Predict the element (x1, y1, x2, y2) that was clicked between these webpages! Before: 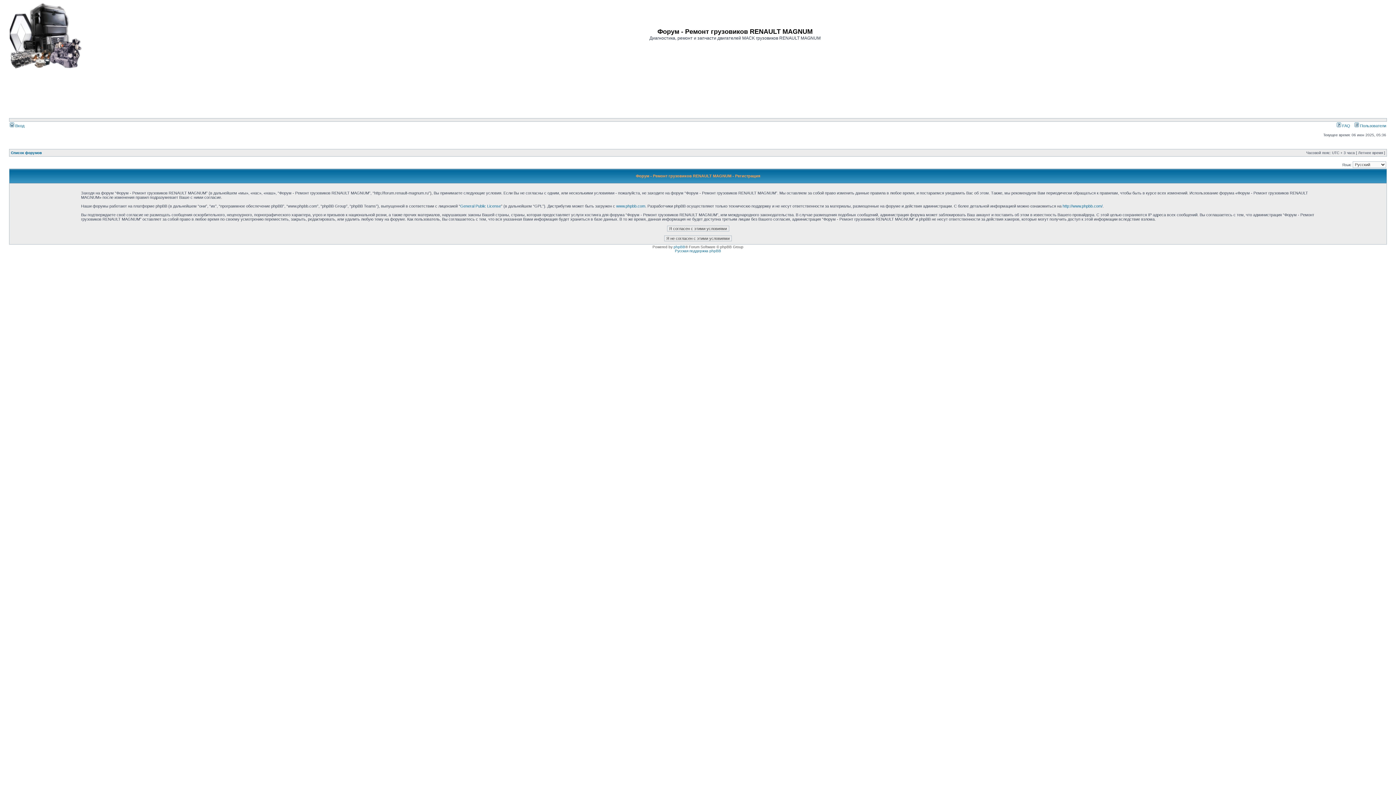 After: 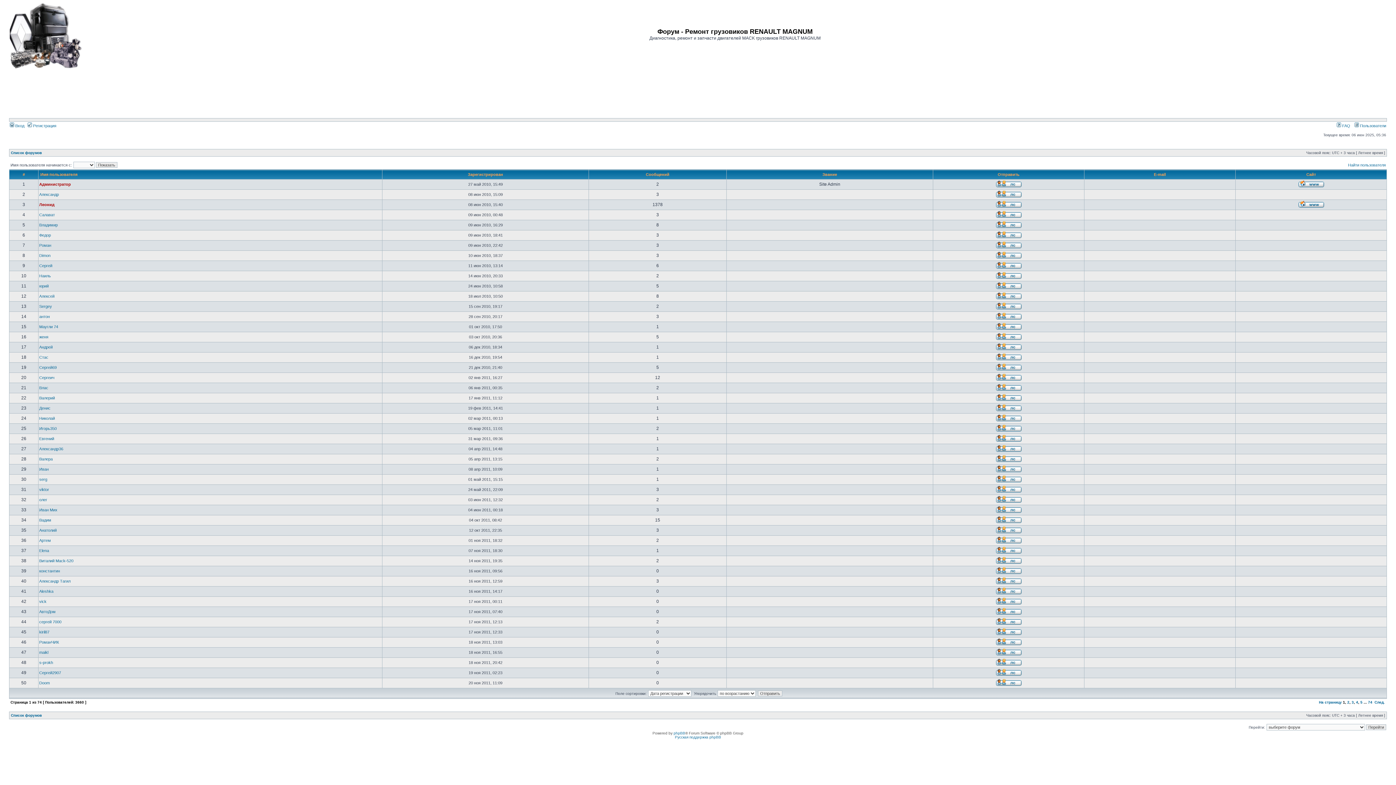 Action: label:  Пользователи bbox: (1354, 123, 1386, 128)